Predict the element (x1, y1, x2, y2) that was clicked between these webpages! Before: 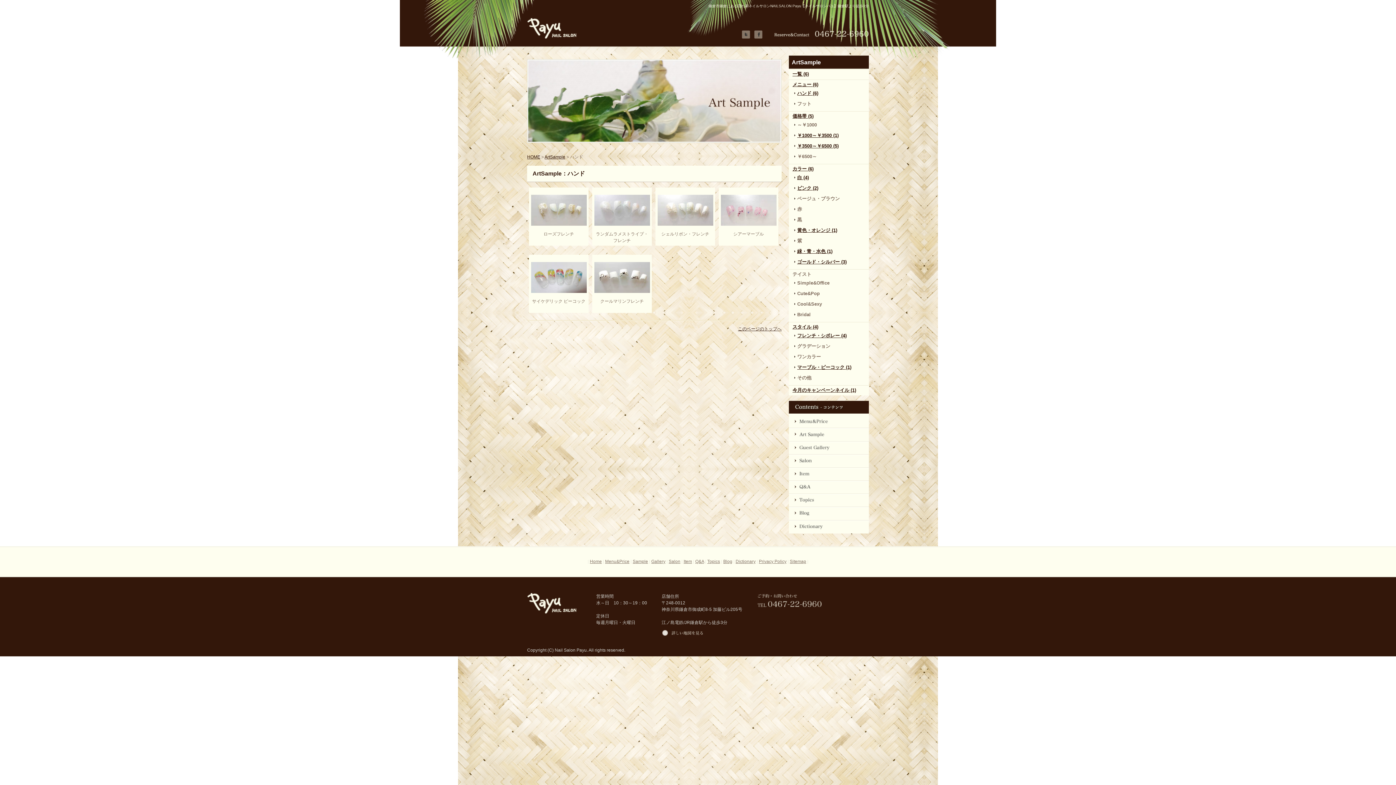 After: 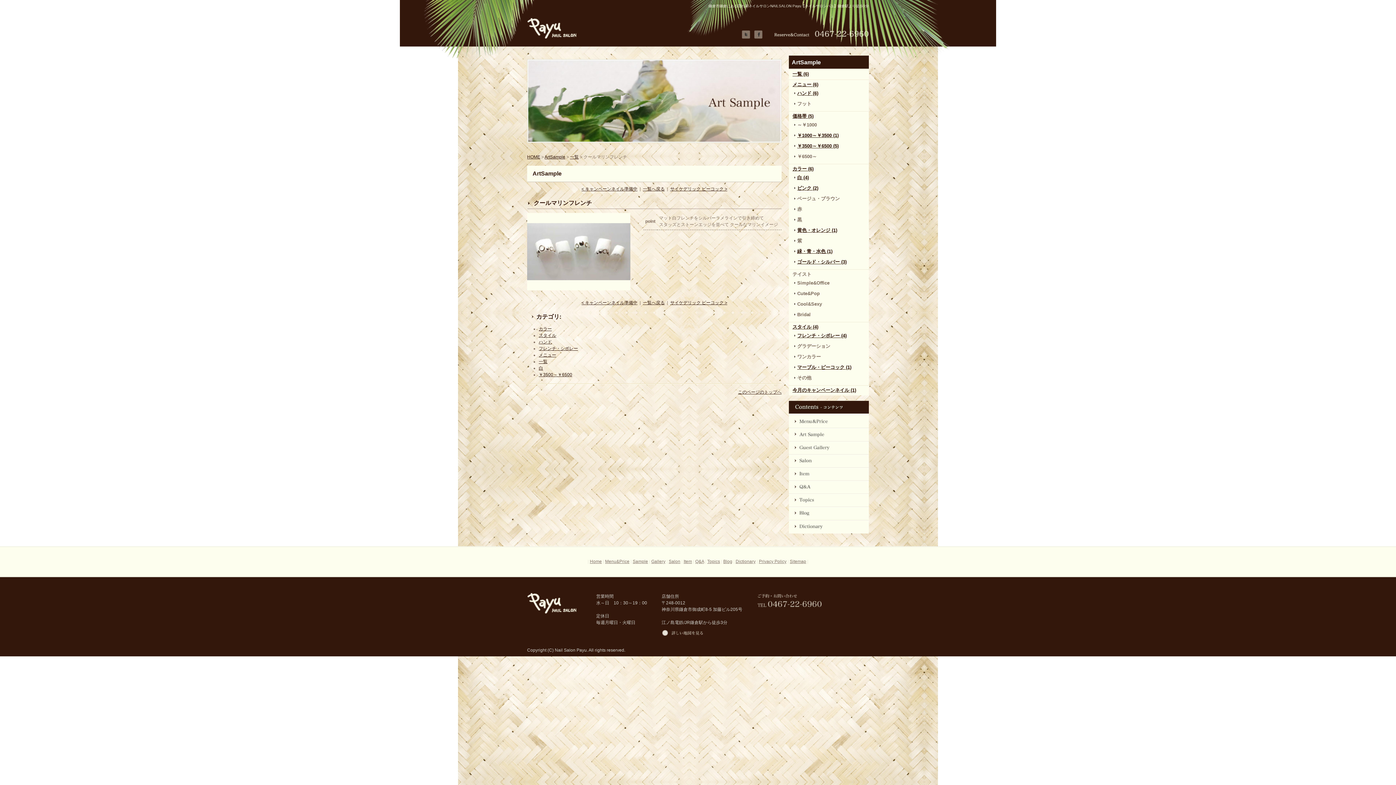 Action: bbox: (592, 254, 652, 313) label: クールマリンフレンチ